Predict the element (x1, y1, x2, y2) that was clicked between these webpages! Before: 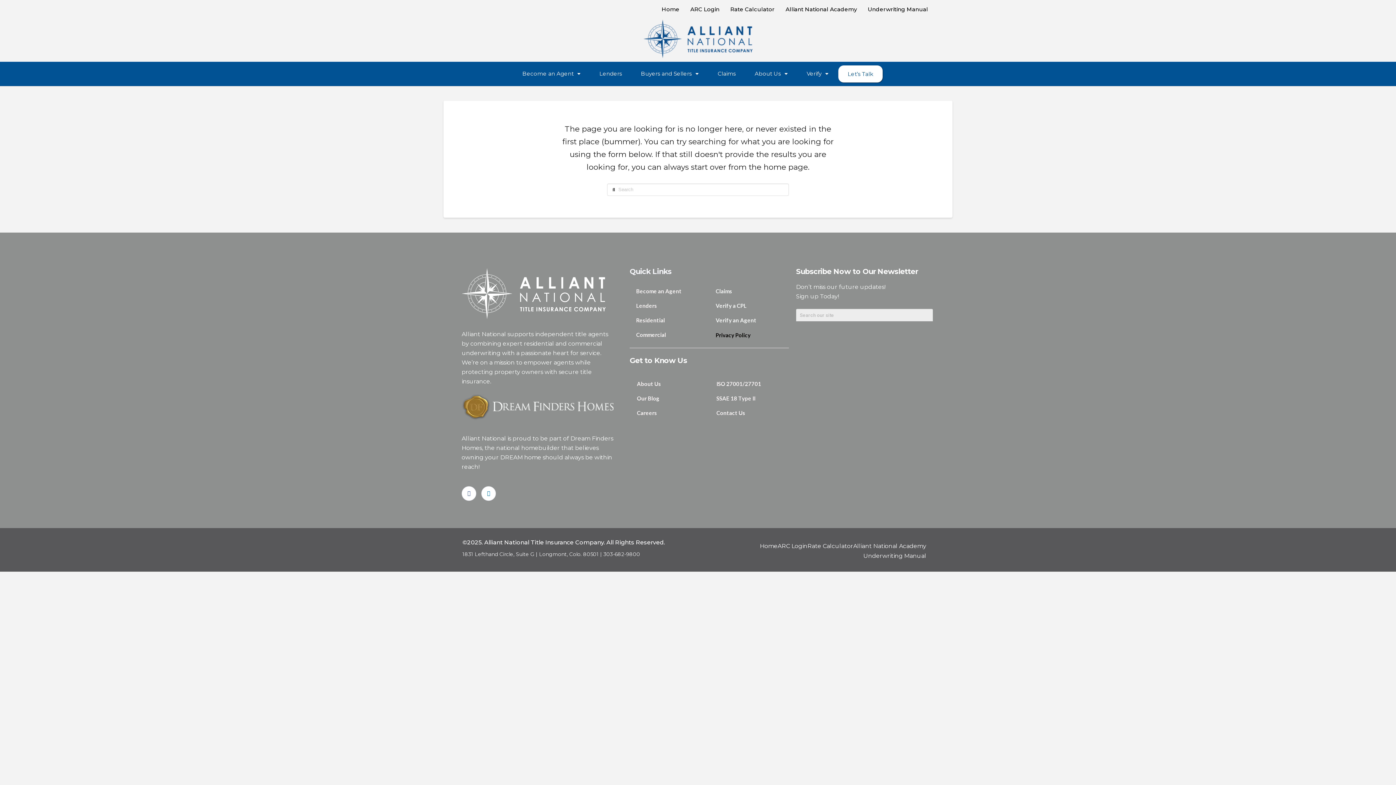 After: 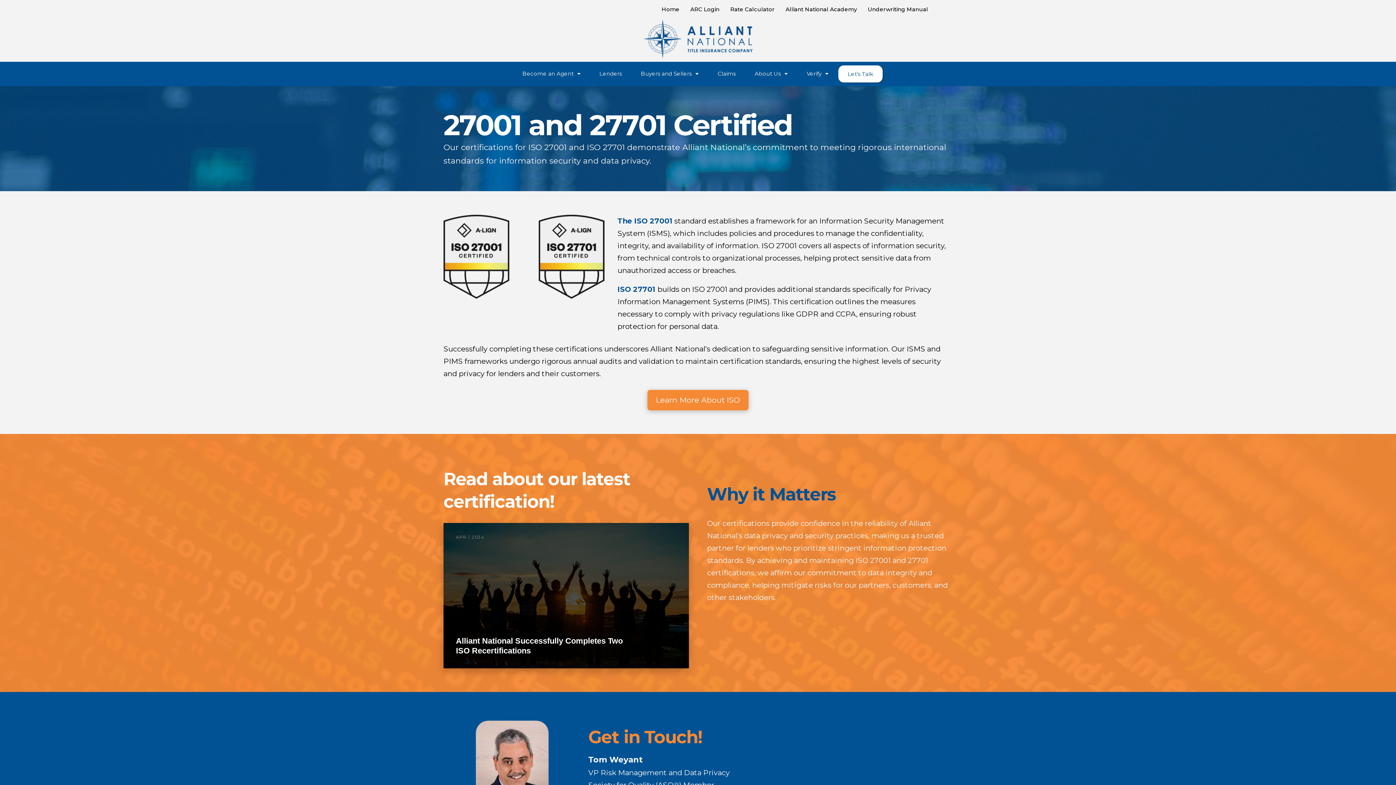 Action: bbox: (713, 376, 761, 391) label: ISO 27001/27701